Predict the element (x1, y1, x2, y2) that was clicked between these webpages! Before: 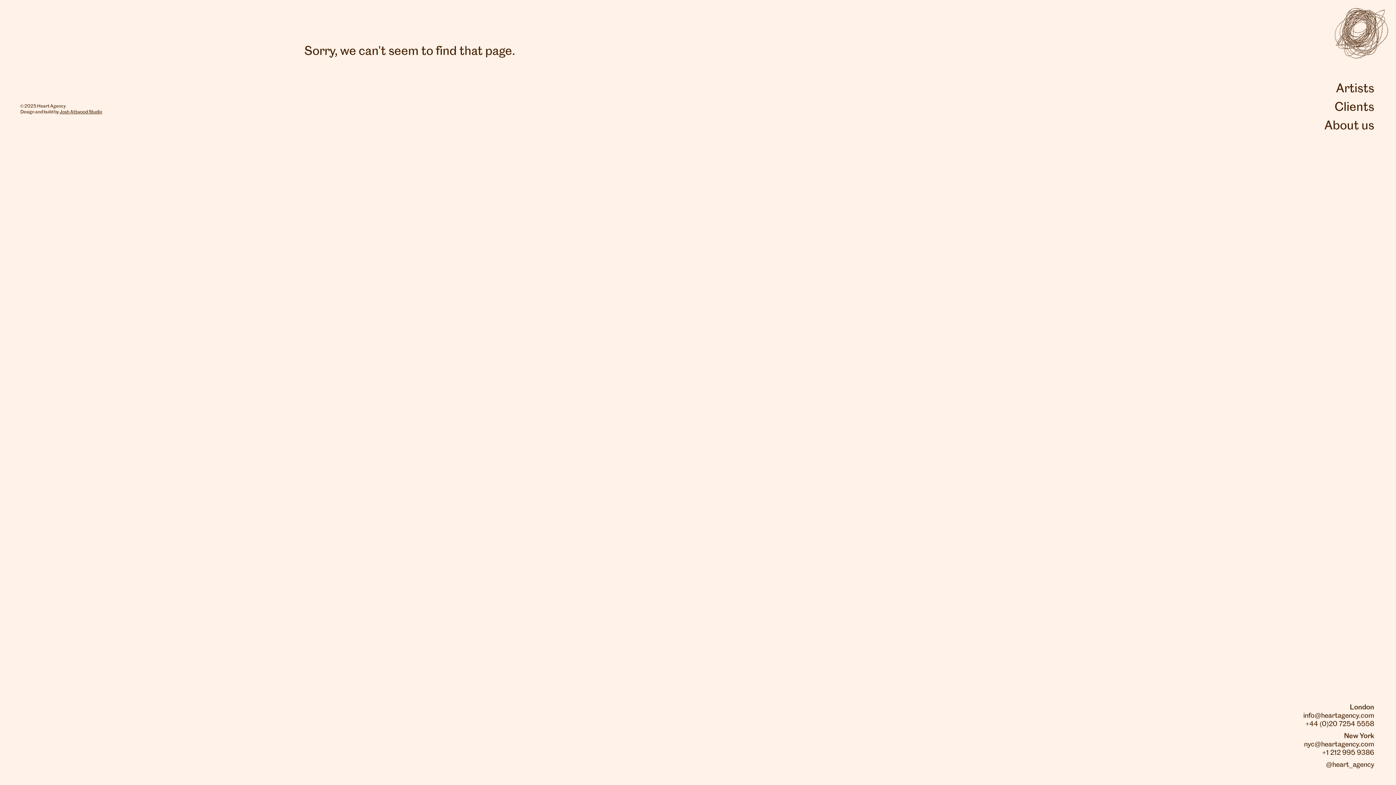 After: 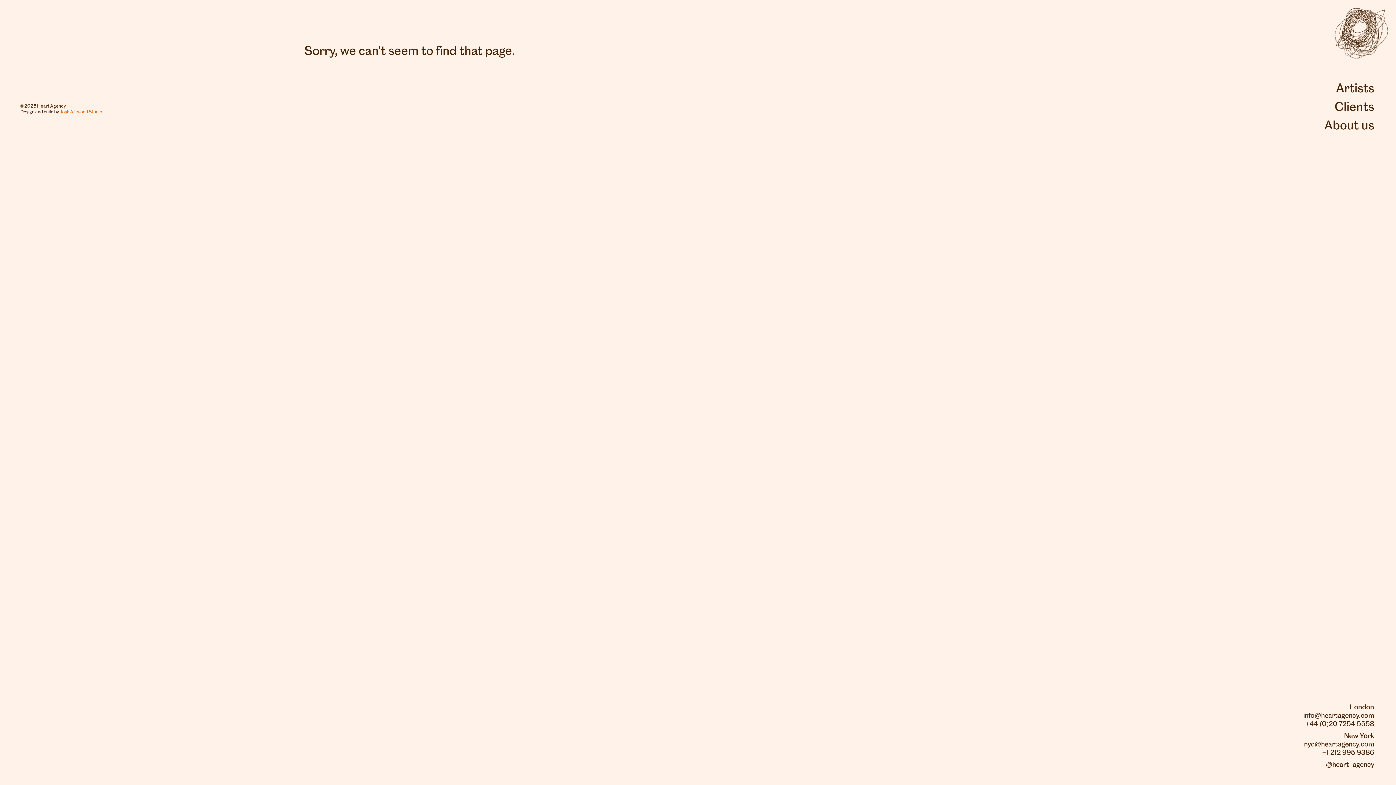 Action: label: Josh Attwood Studio bbox: (59, 109, 102, 114)